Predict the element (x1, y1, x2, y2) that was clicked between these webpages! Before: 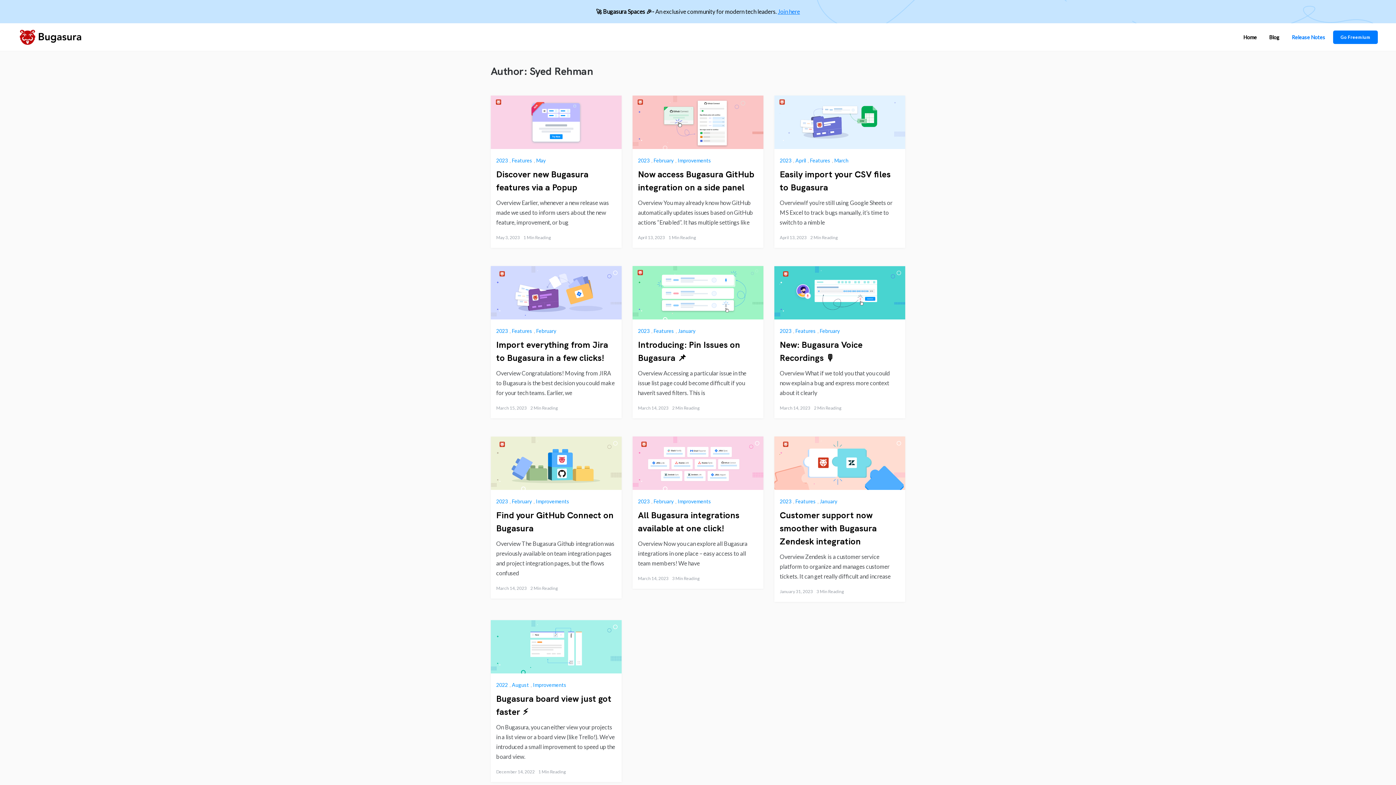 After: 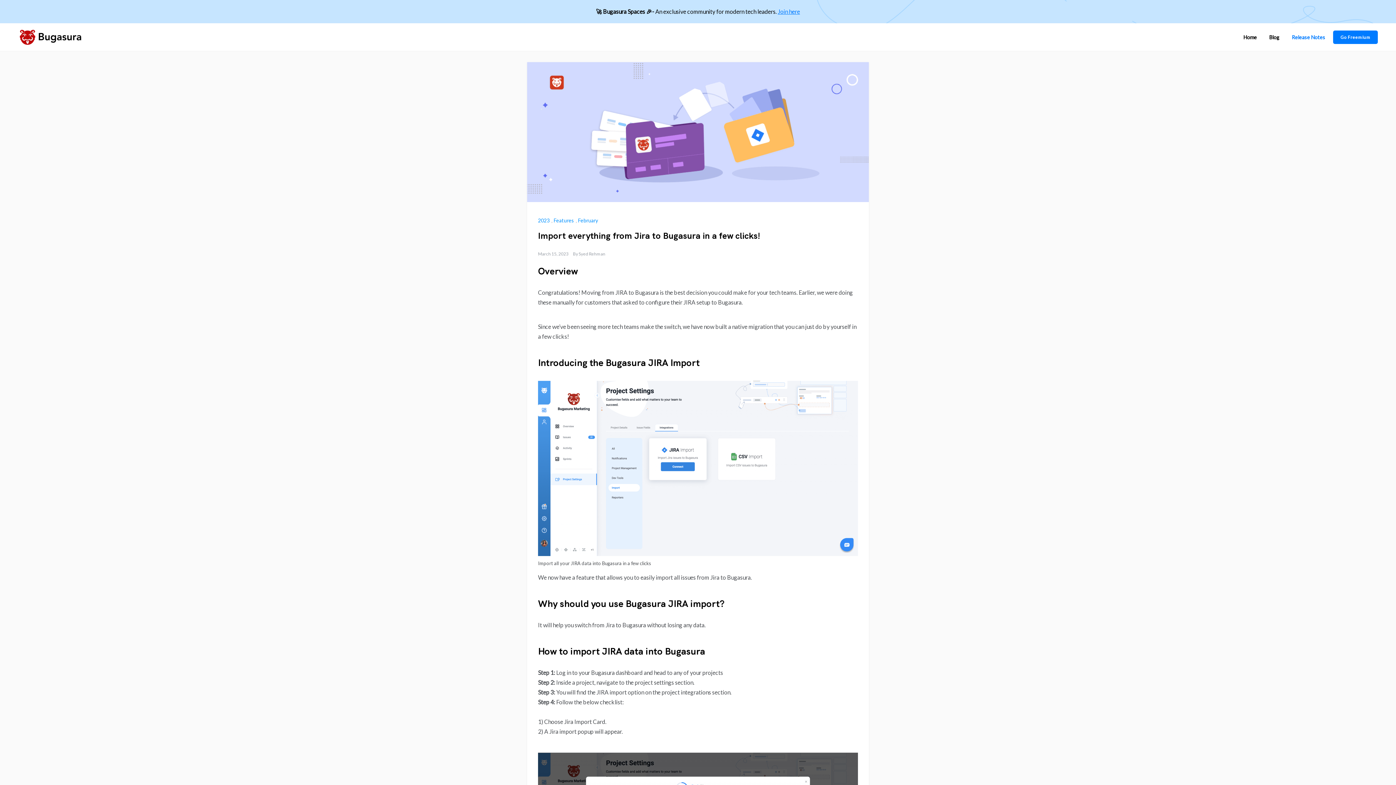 Action: bbox: (490, 289, 621, 295)